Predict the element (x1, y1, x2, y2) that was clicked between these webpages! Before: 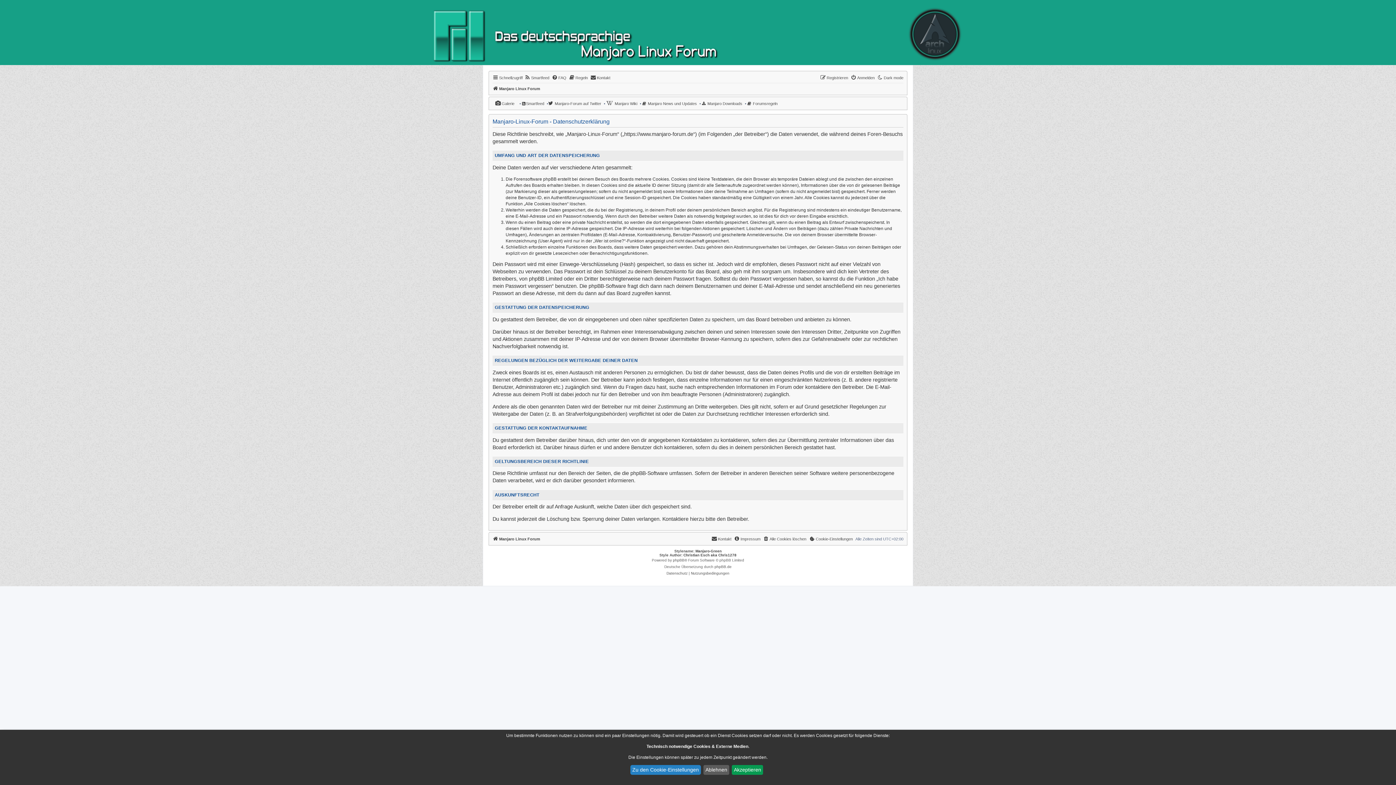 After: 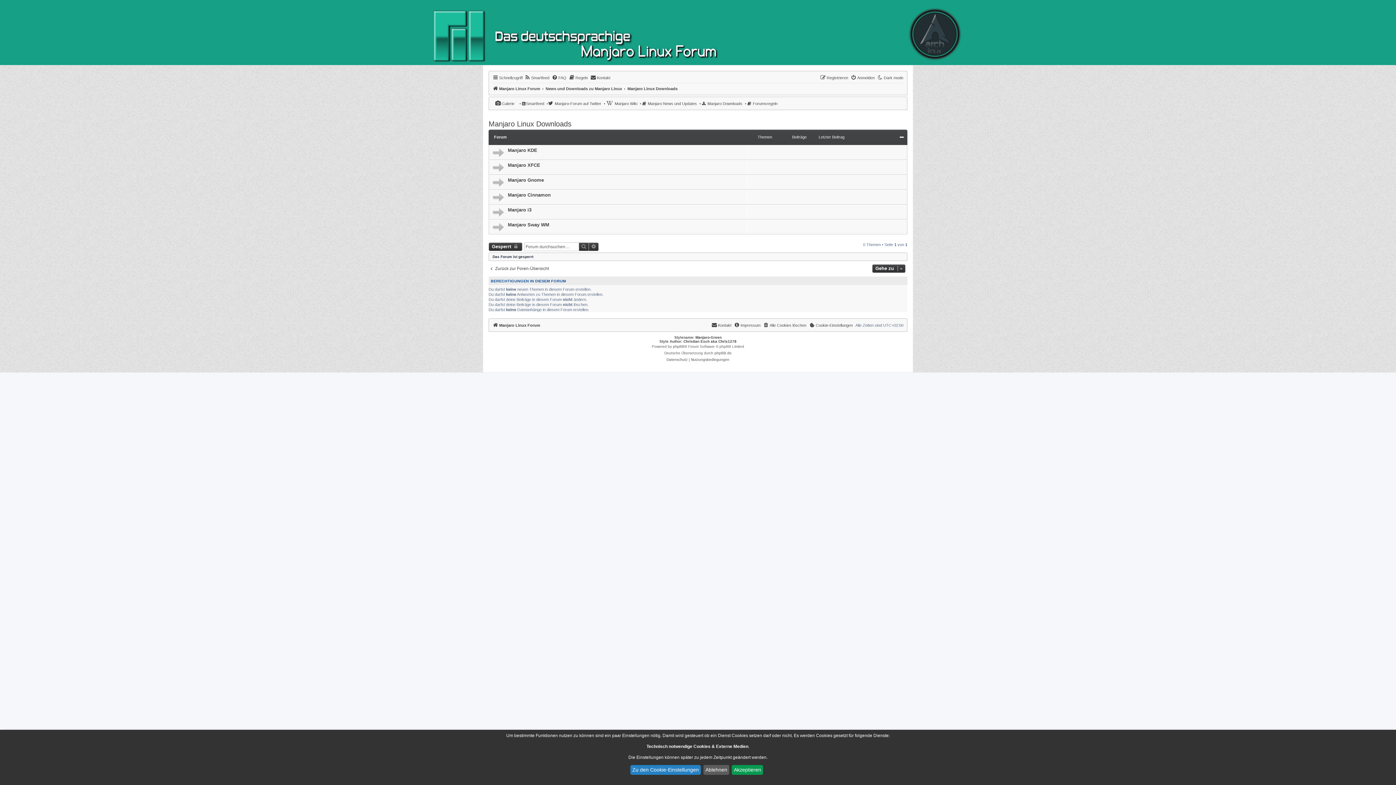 Action: label:  Manjaro Downloads bbox: (702, 99, 742, 108)